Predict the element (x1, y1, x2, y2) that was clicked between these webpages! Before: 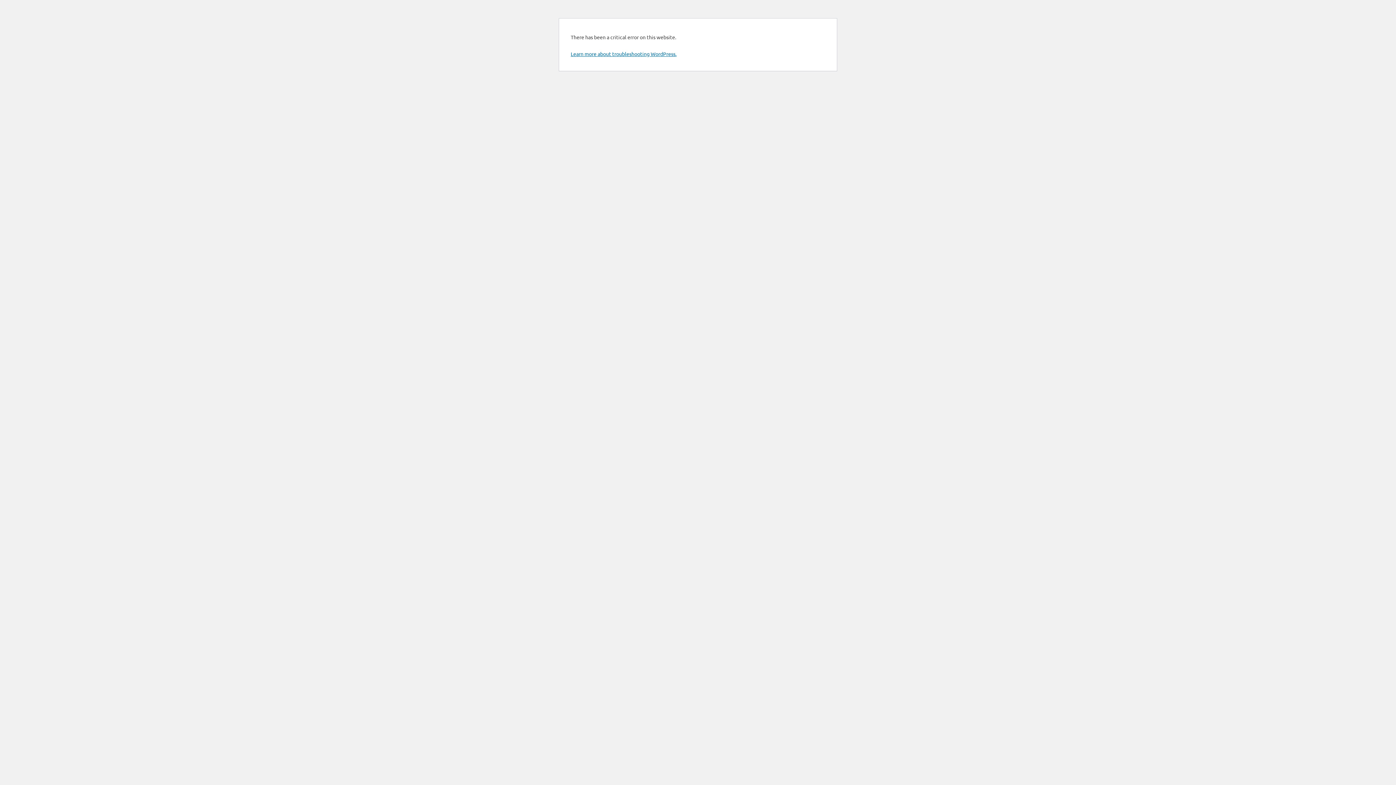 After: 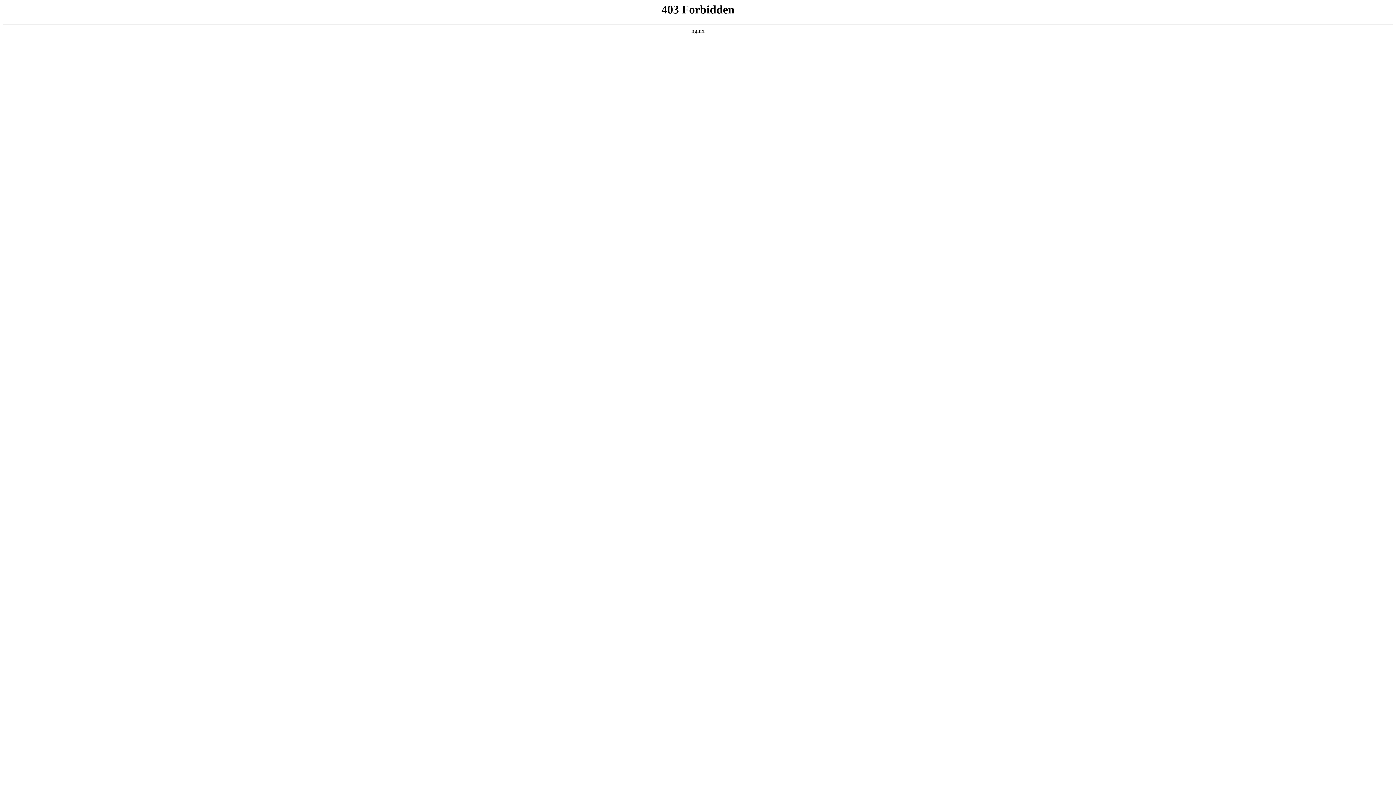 Action: bbox: (570, 50, 676, 57) label: Learn more about troubleshooting WordPress.